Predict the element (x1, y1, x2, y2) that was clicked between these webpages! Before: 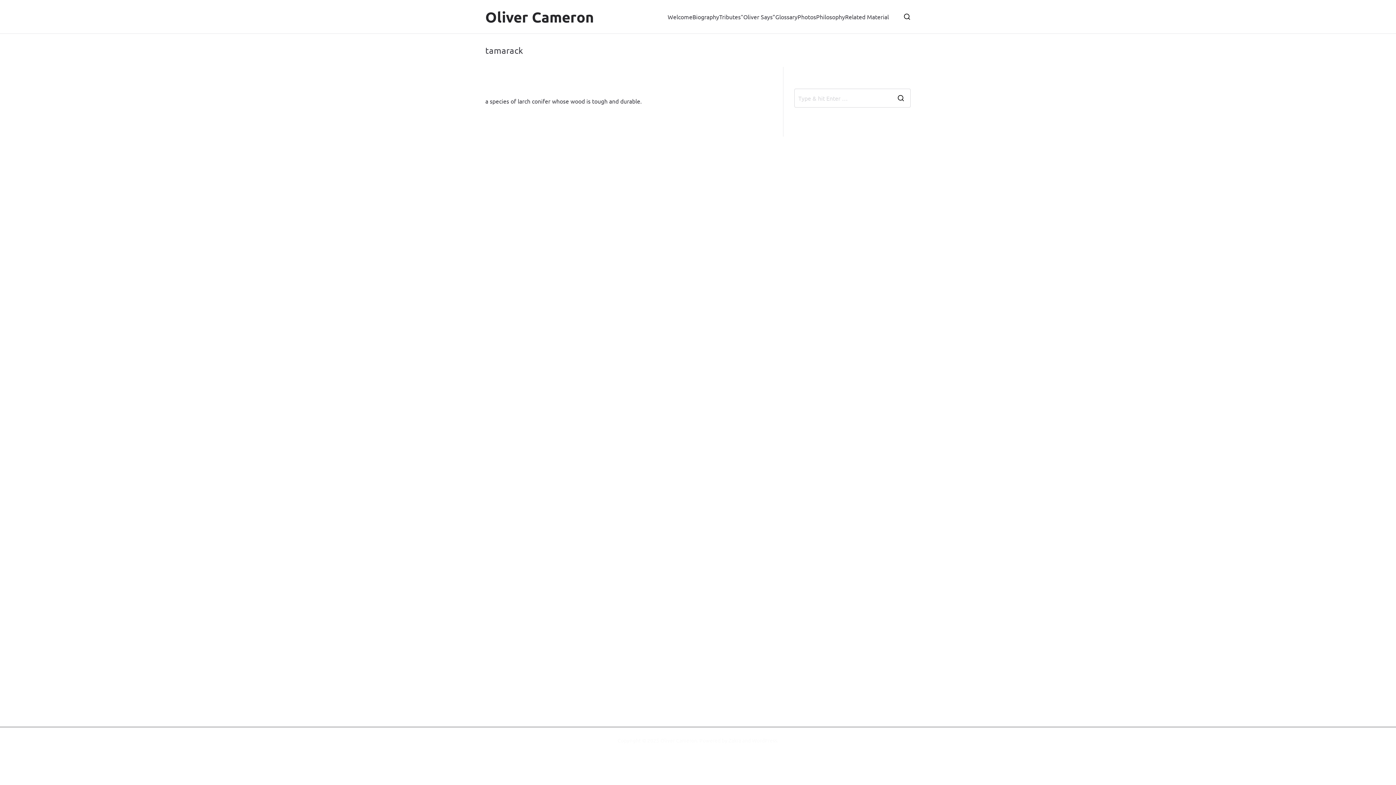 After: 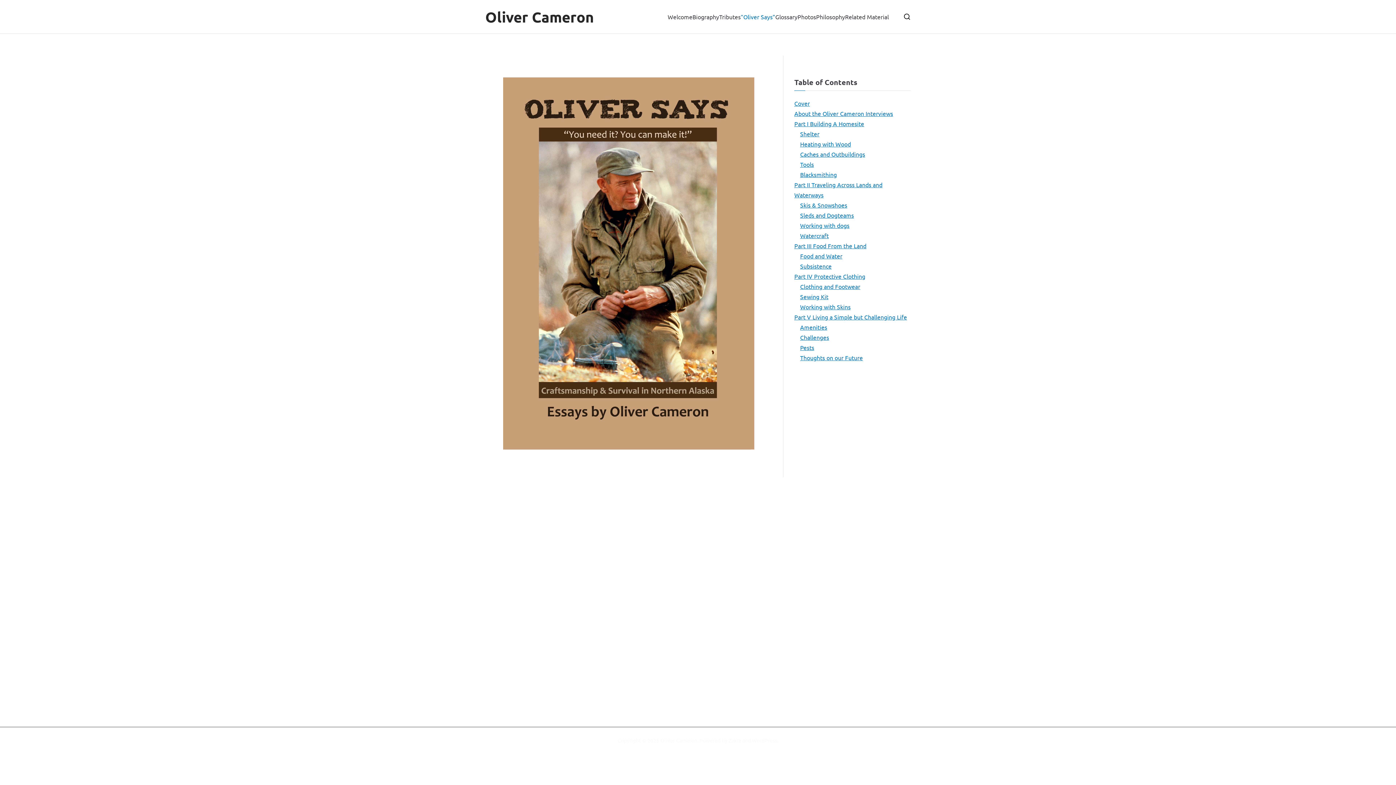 Action: label: “Oliver Says” bbox: (740, 11, 775, 21)